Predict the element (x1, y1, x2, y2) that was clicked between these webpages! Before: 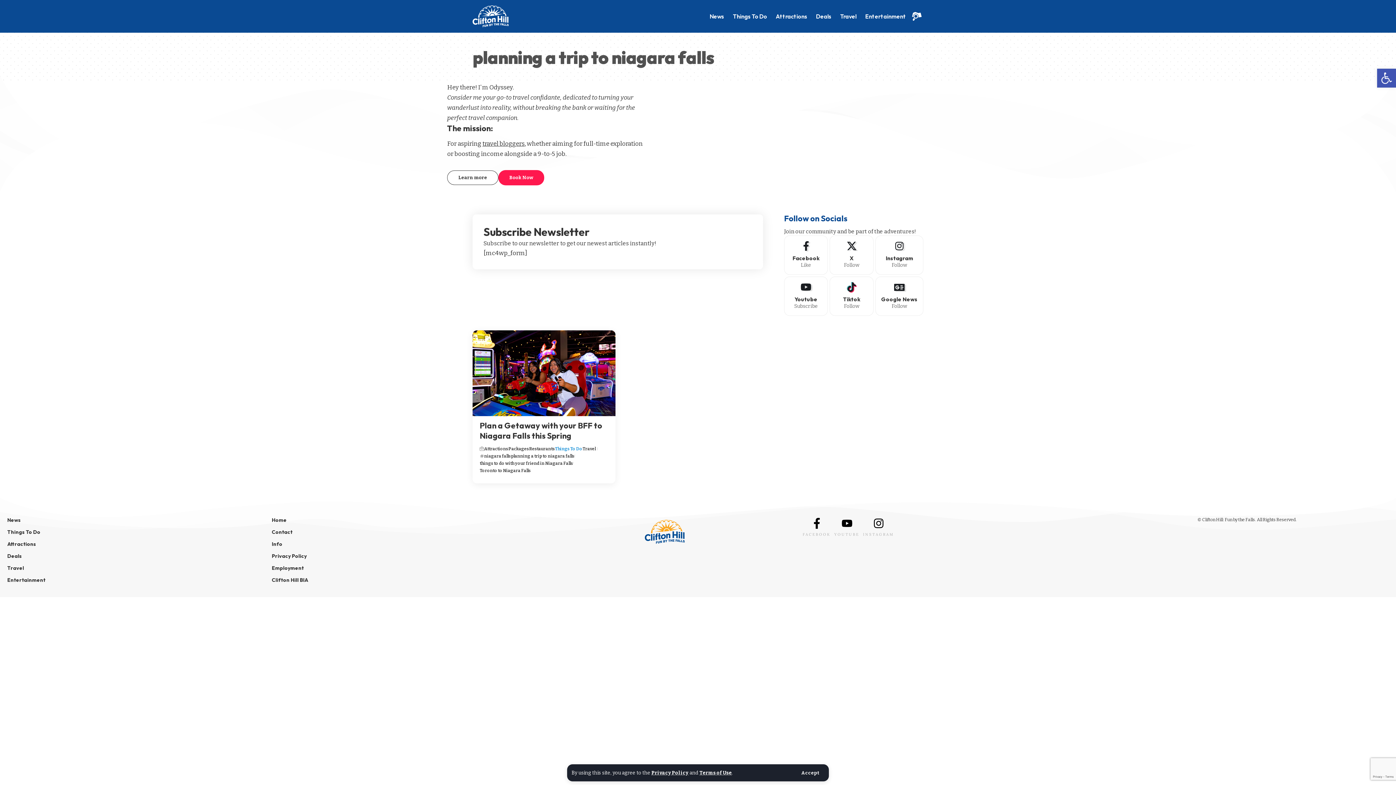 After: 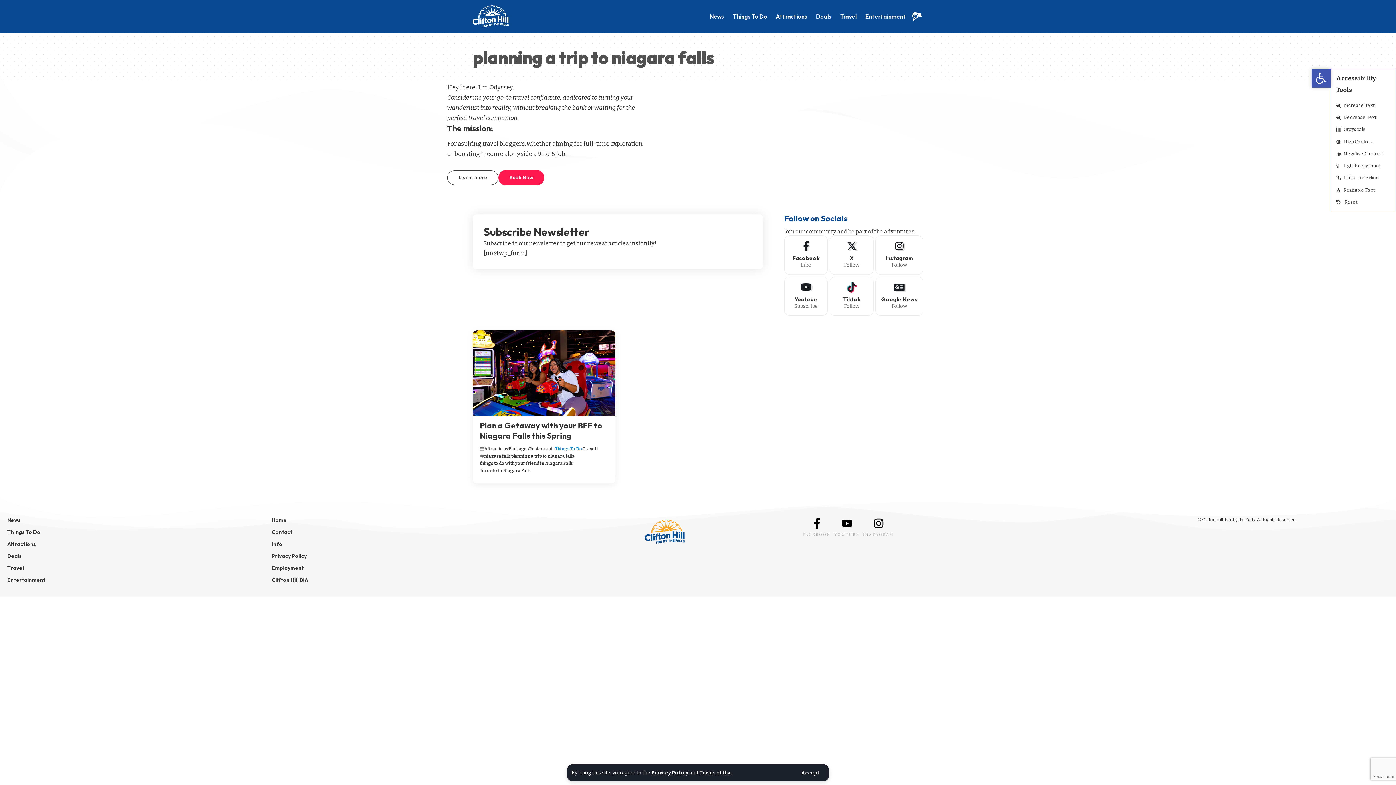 Action: label: Open toolbar bbox: (1377, 68, 1396, 87)